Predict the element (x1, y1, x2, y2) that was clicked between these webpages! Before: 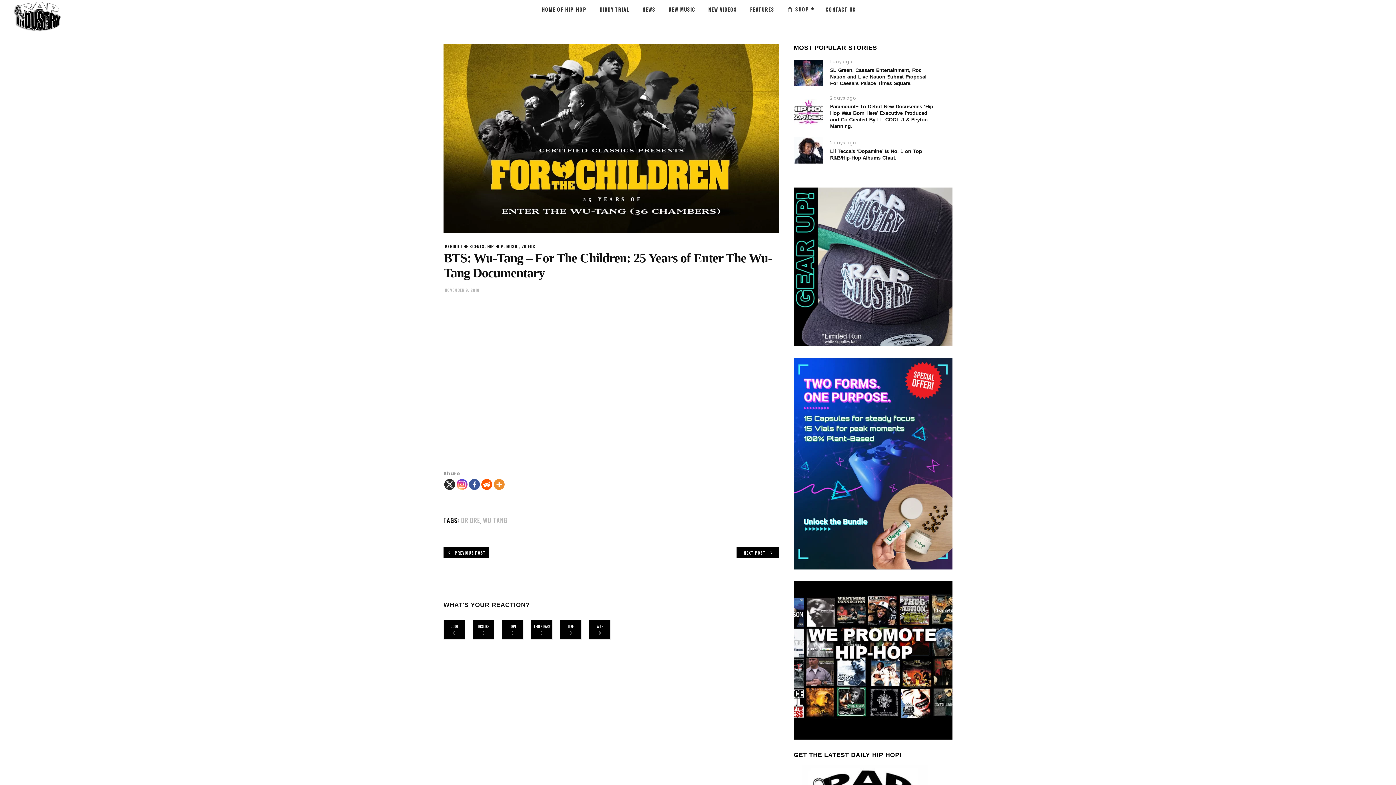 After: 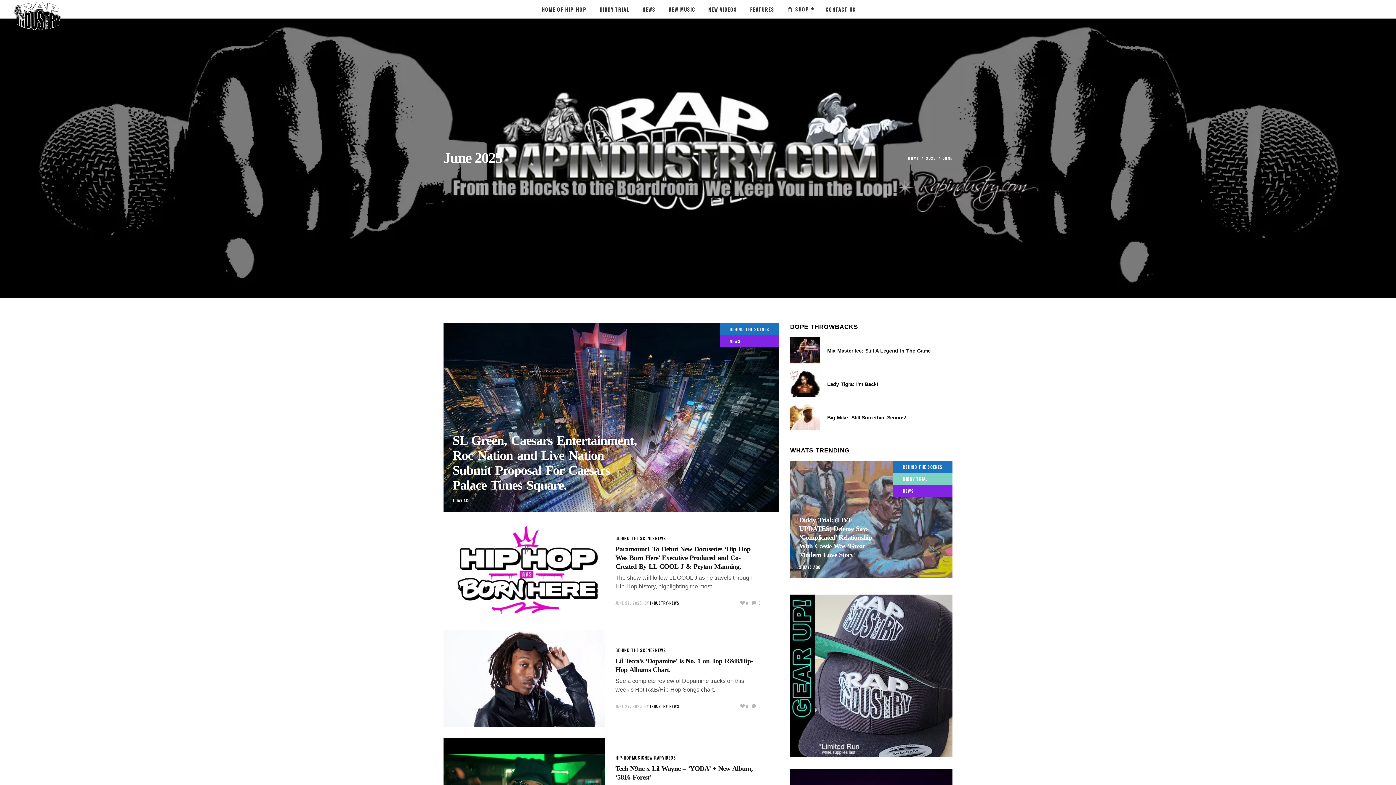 Action: label: 2 days ago bbox: (830, 139, 856, 145)